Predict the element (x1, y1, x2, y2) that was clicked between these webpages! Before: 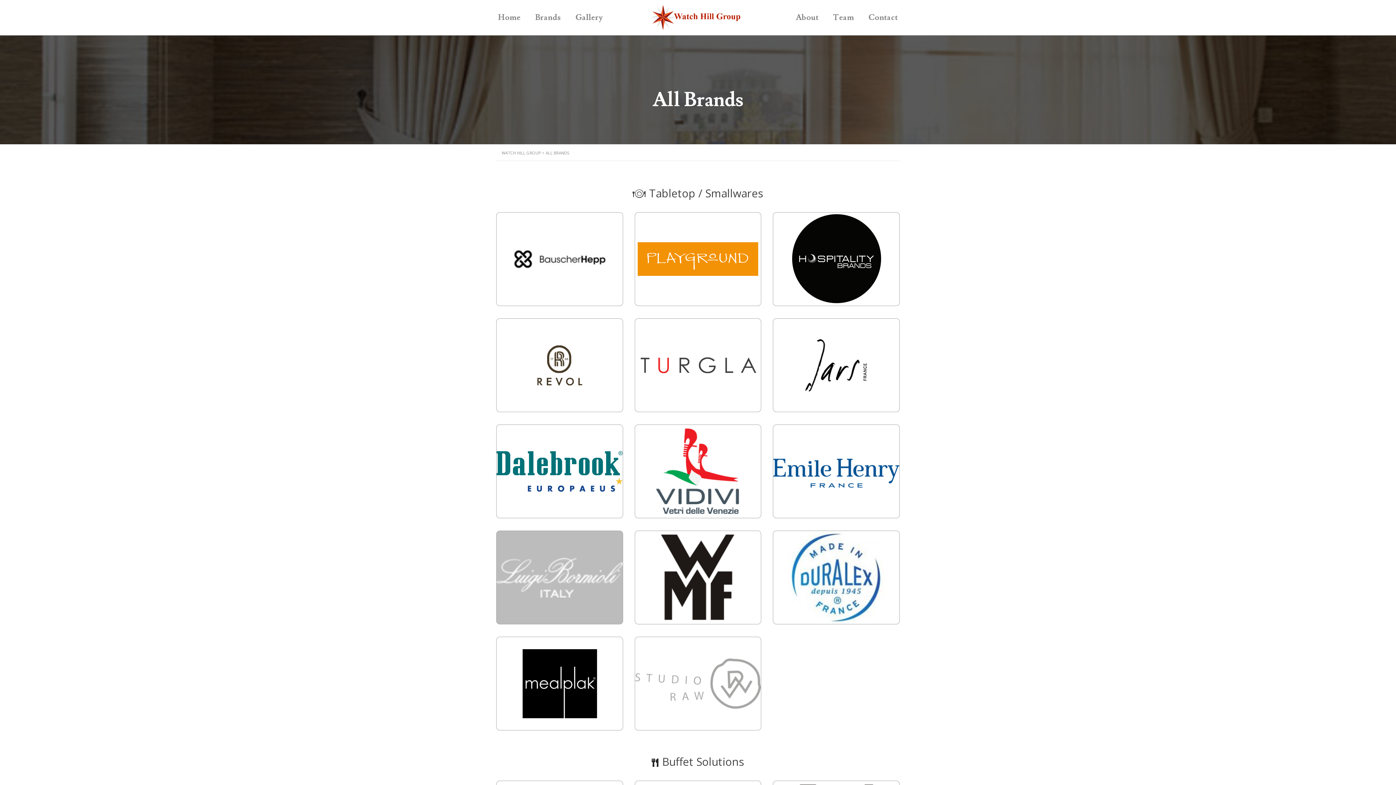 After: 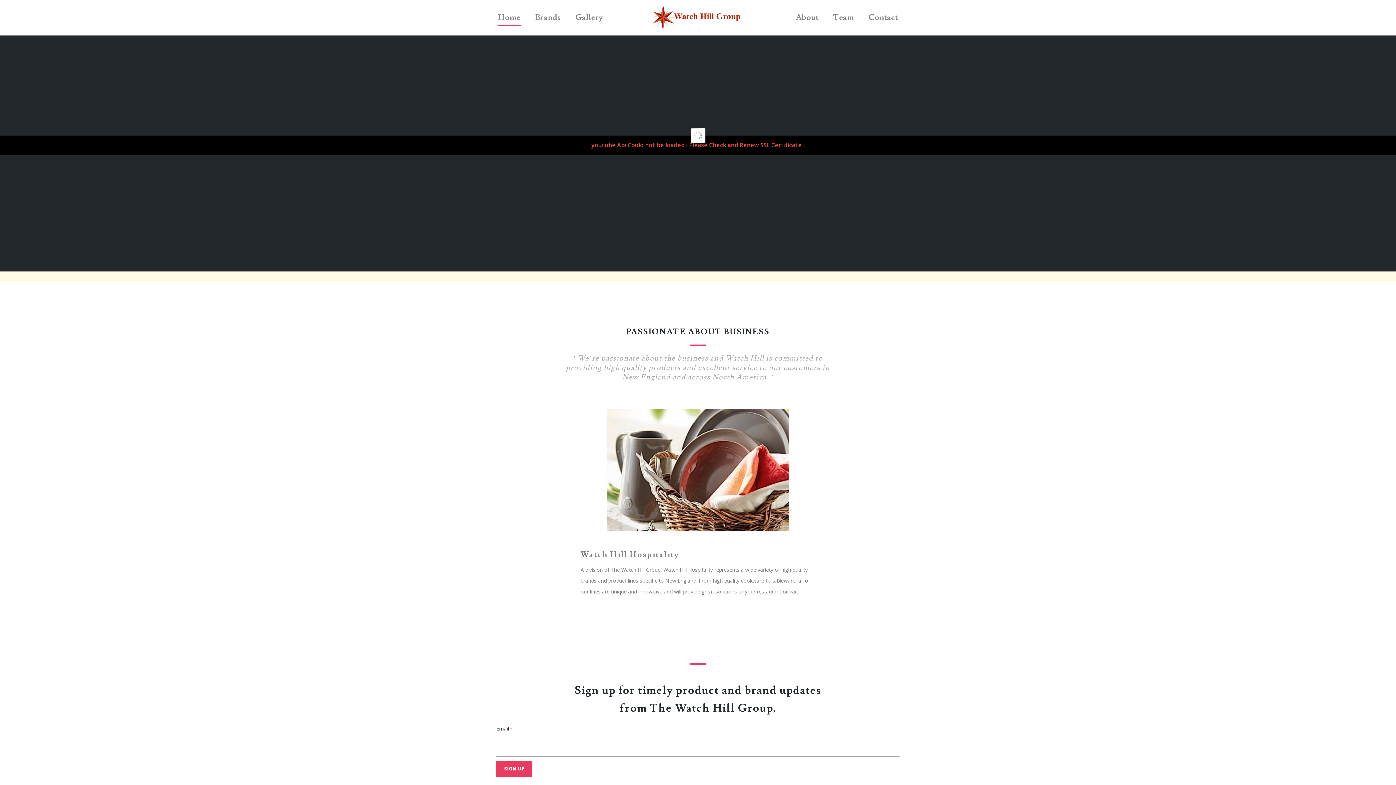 Action: bbox: (490, 13, 528, 21) label: Home